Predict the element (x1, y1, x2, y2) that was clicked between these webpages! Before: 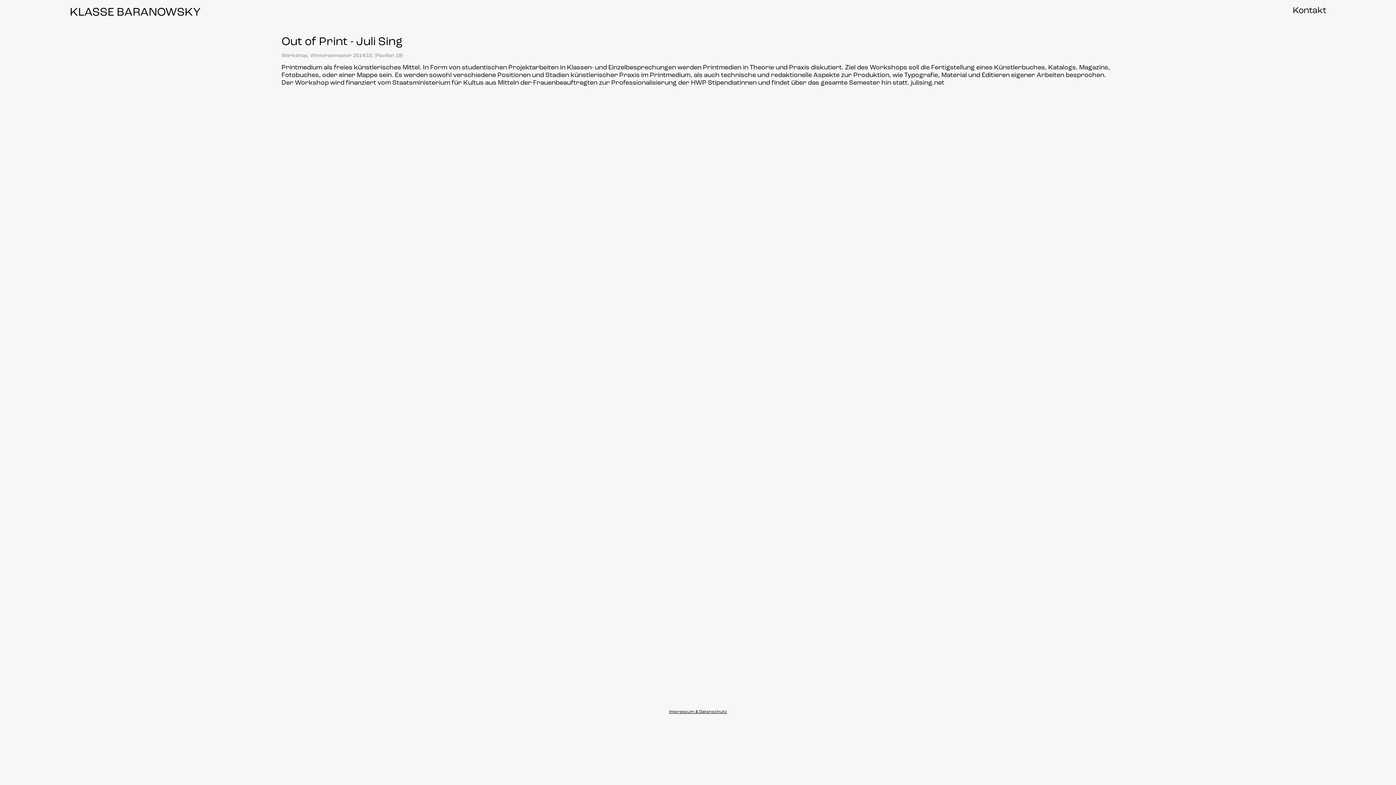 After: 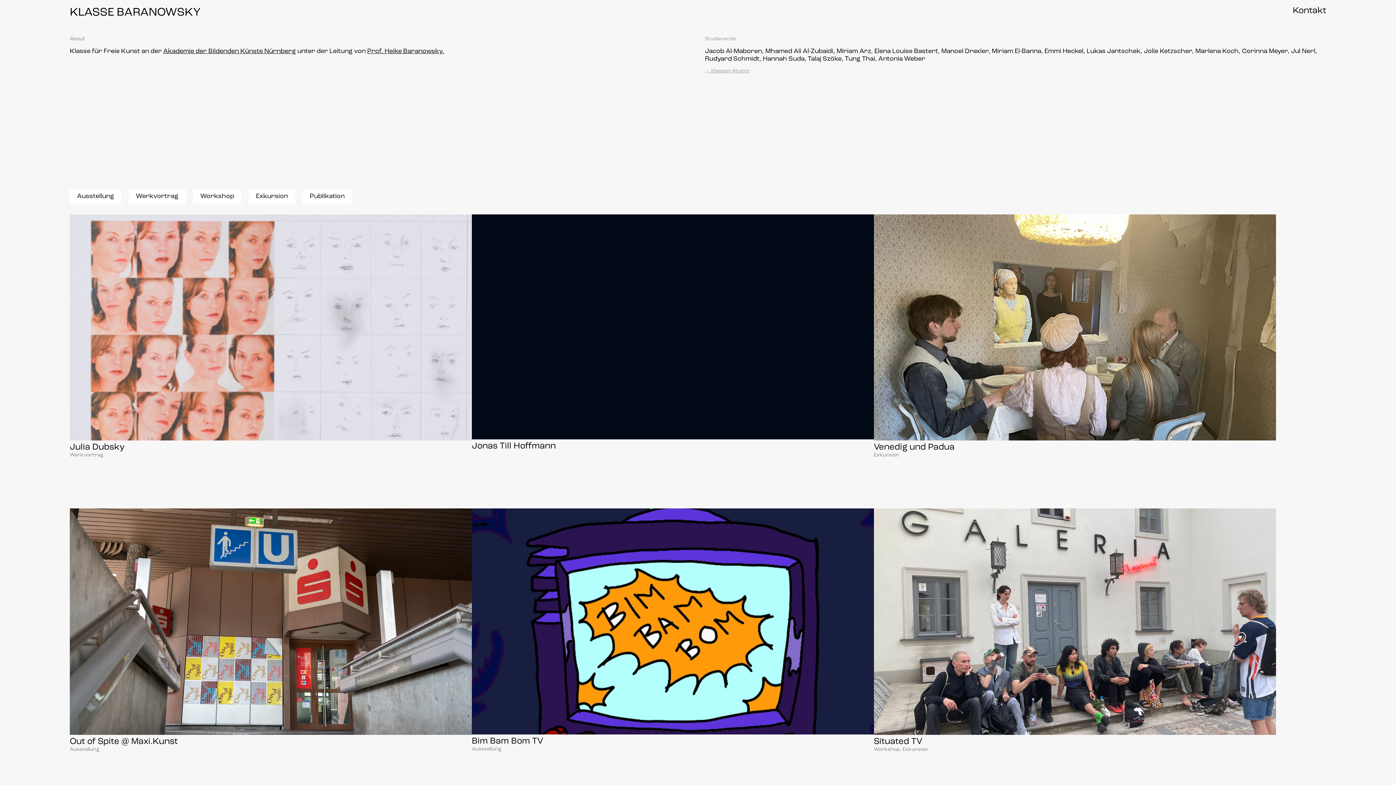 Action: label: KLASSE BARANOWSKY bbox: (69, 5, 200, 19)